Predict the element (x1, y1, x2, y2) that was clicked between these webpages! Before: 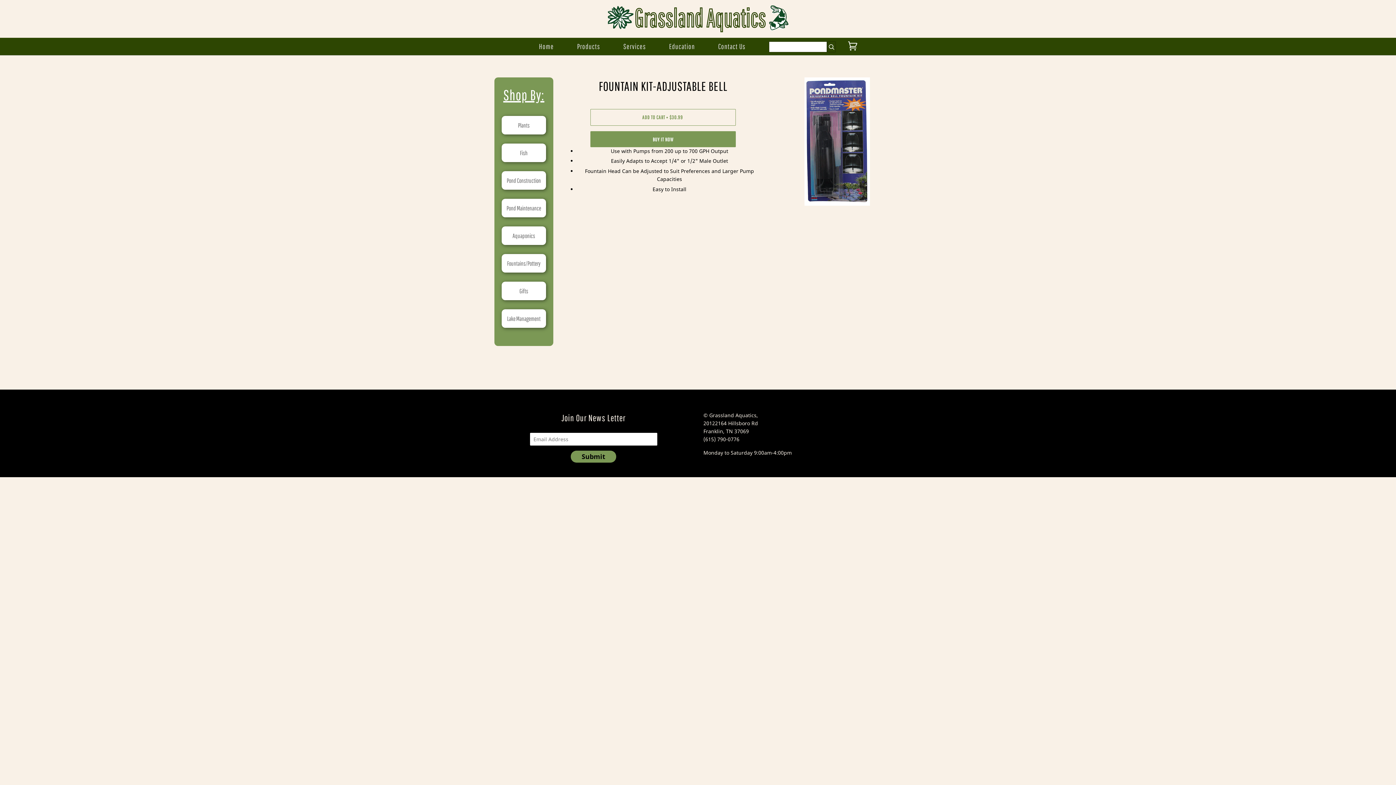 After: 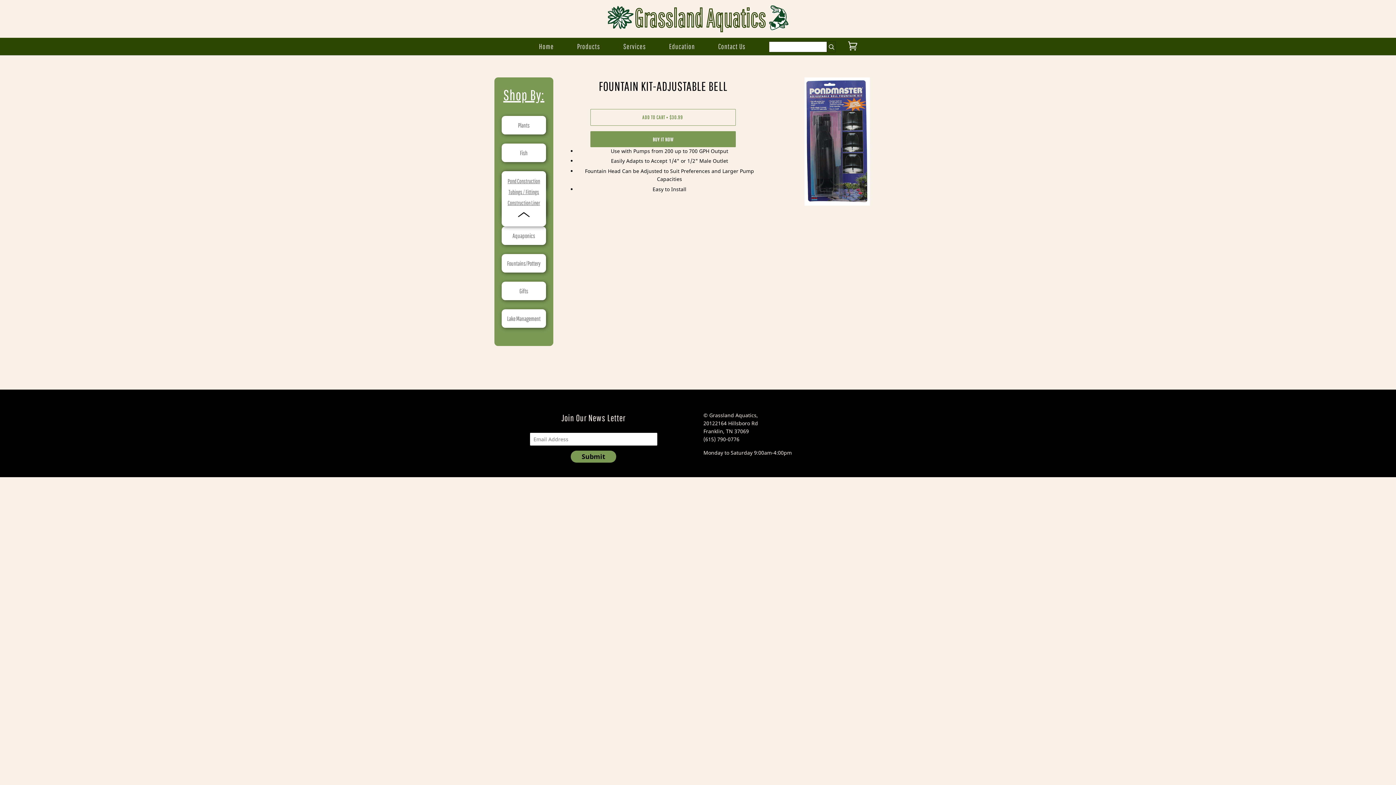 Action: bbox: (506, 177, 541, 184) label: Pond Construction